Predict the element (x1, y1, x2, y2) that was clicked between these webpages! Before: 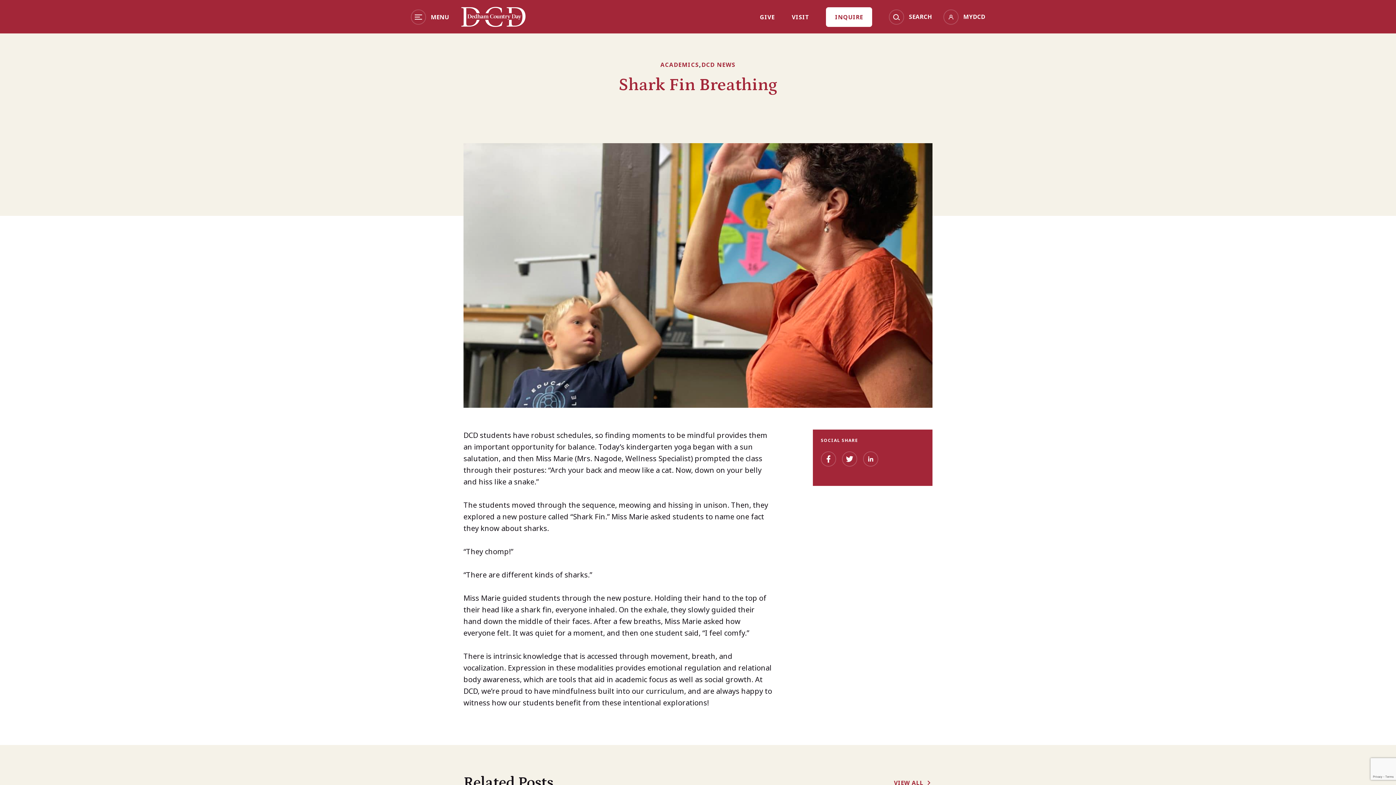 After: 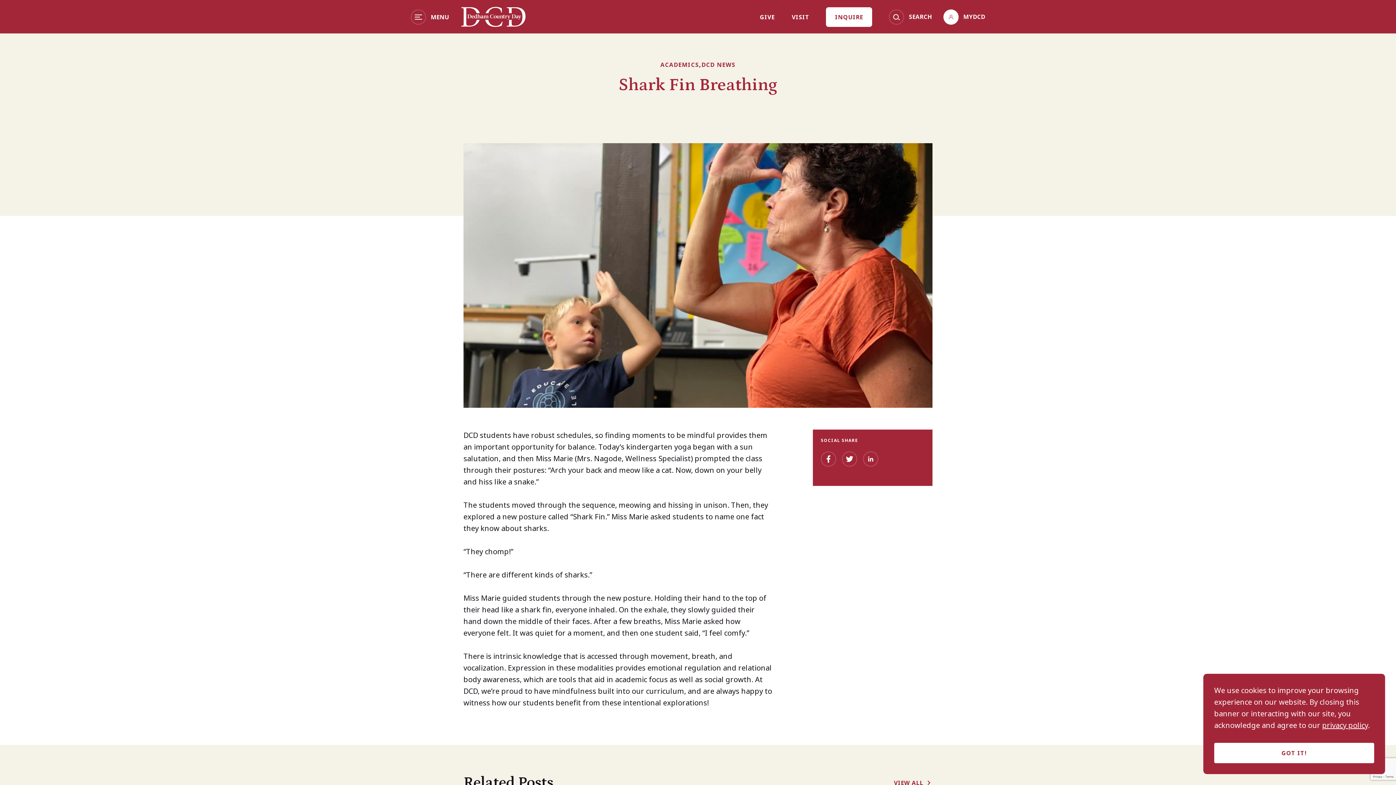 Action: label: Button MyDCD bbox: (943, 9, 985, 24)